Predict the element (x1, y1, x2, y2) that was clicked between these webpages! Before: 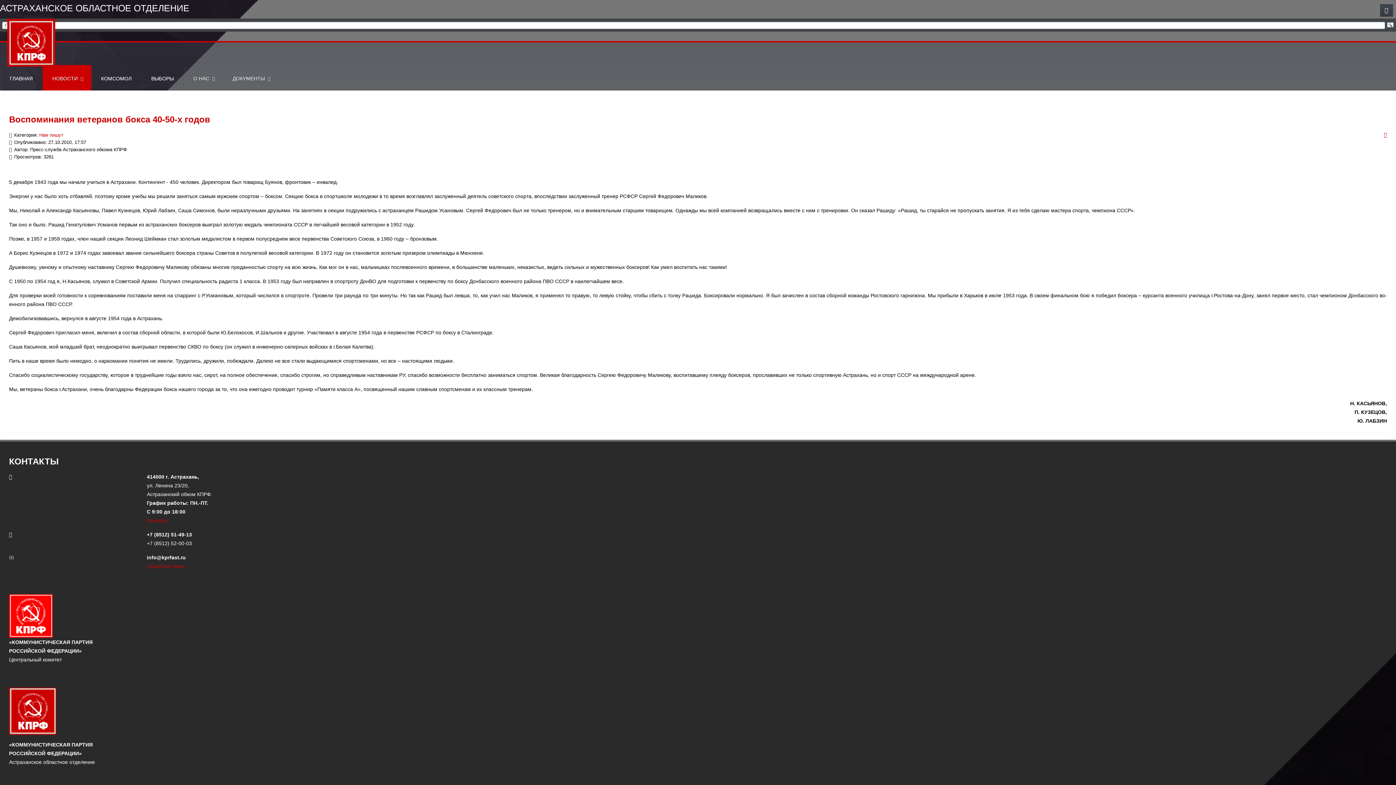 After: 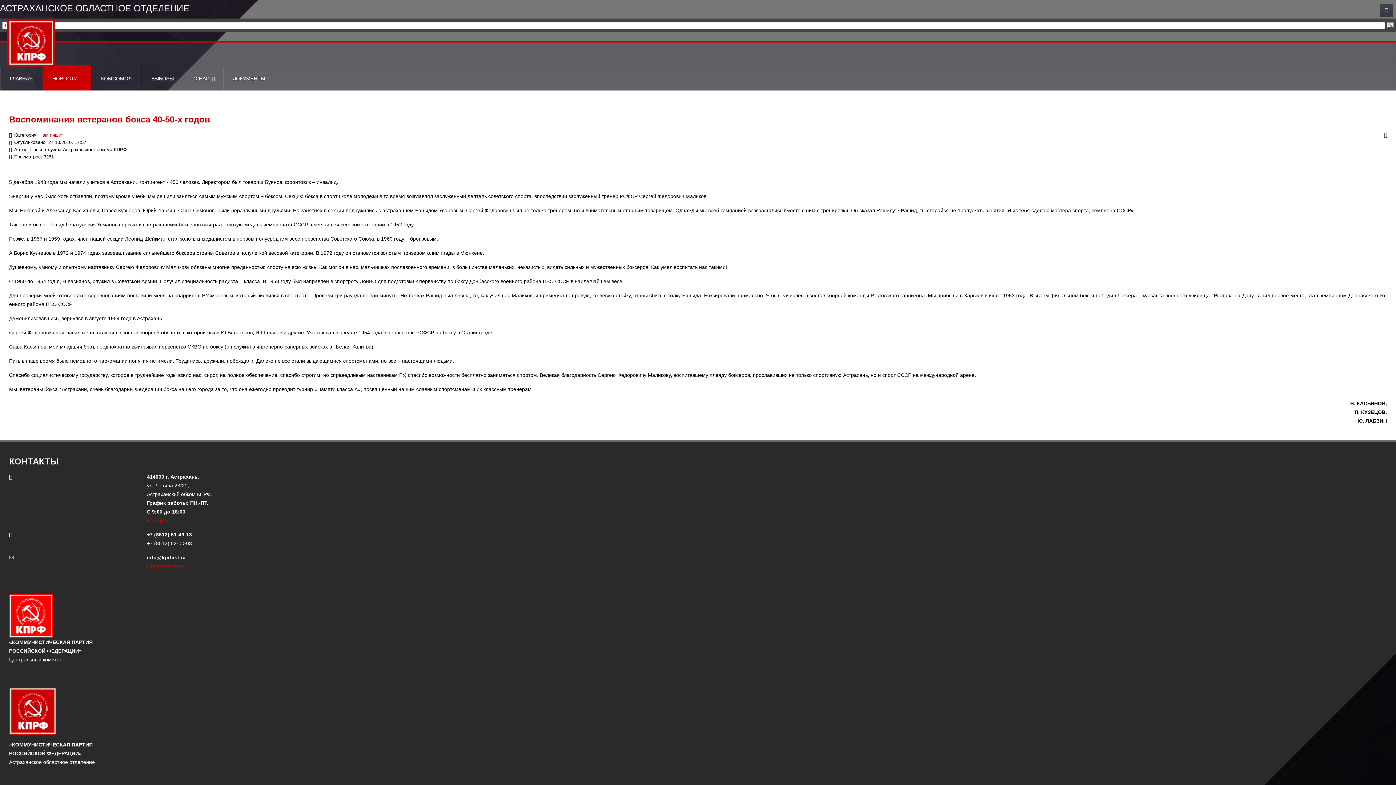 Action: bbox: (1384, 131, 1387, 138)